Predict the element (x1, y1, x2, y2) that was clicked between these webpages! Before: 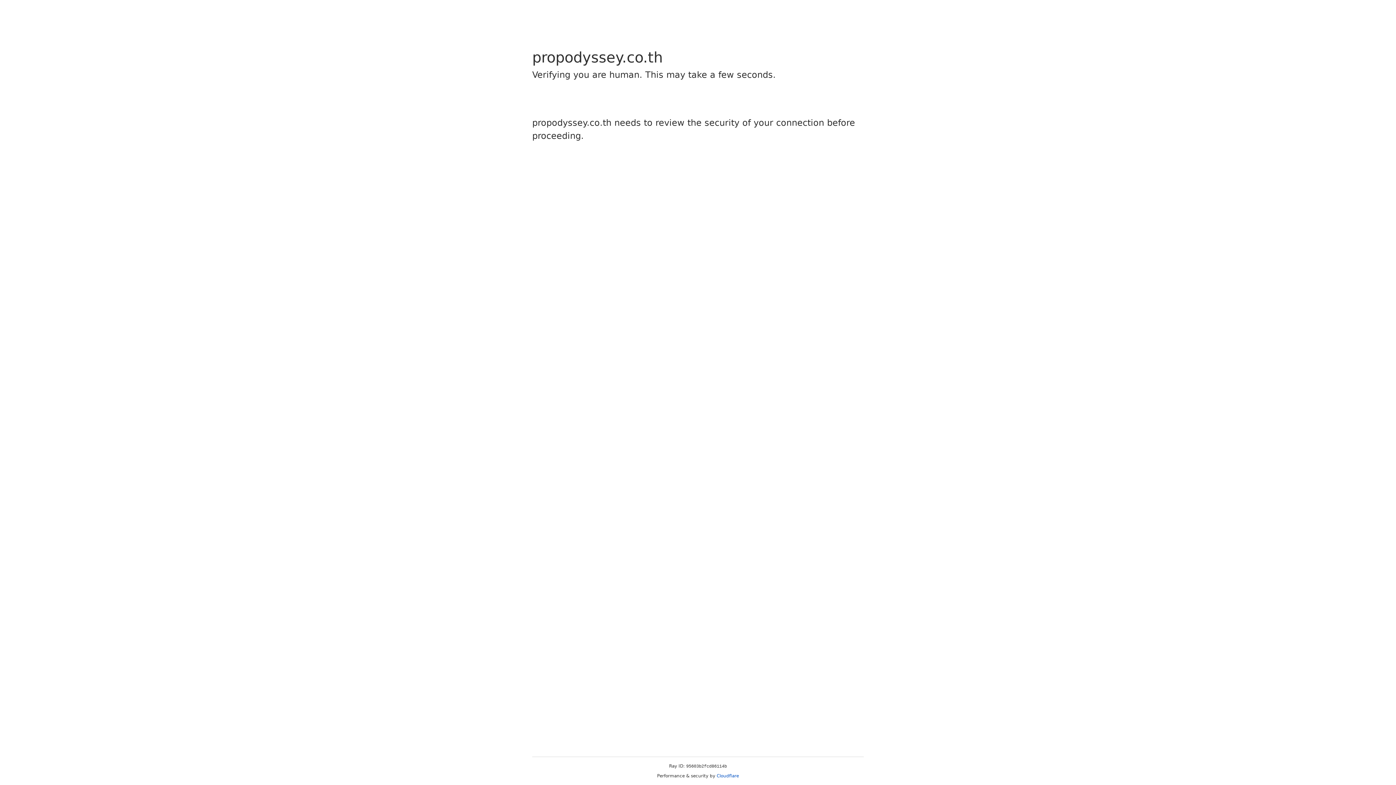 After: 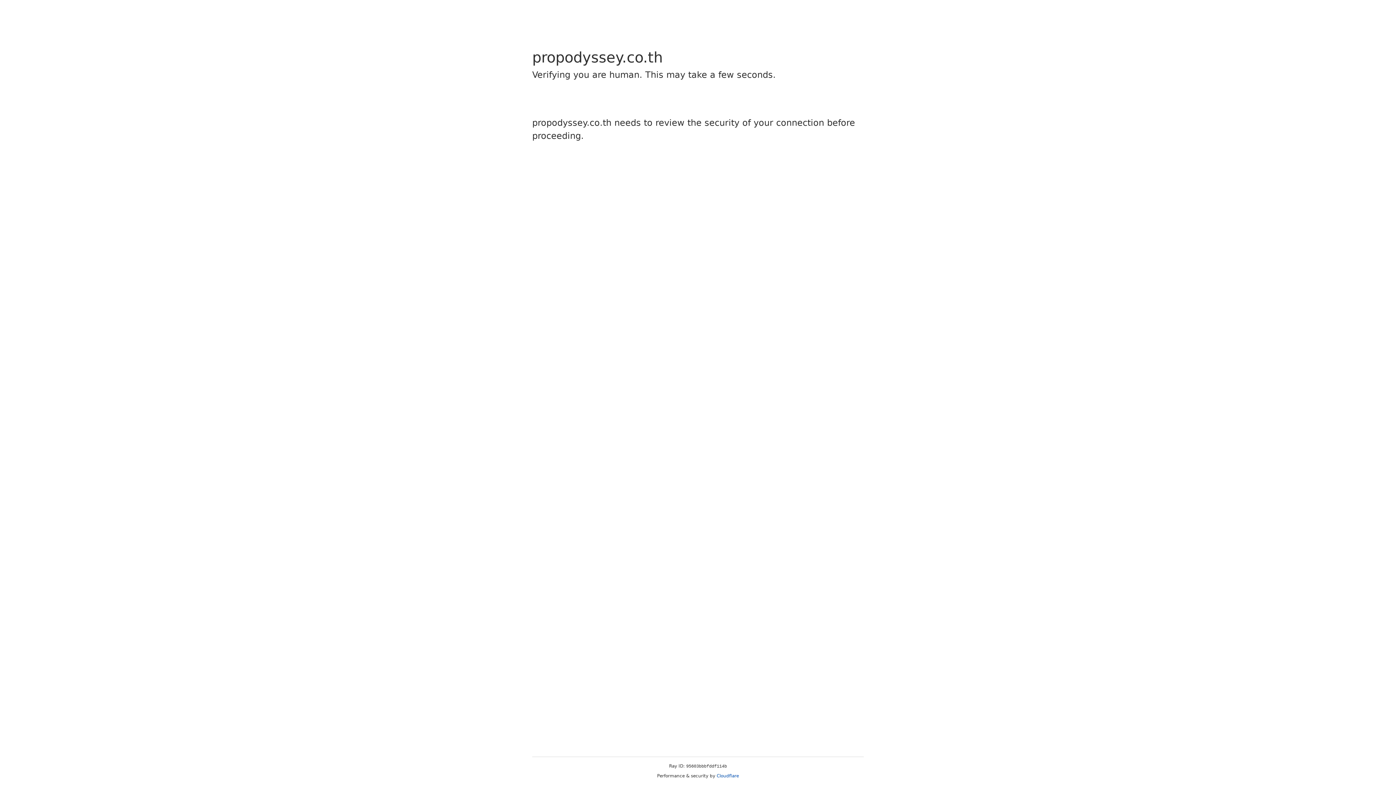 Action: bbox: (716, 773, 739, 778) label: Cloudflare